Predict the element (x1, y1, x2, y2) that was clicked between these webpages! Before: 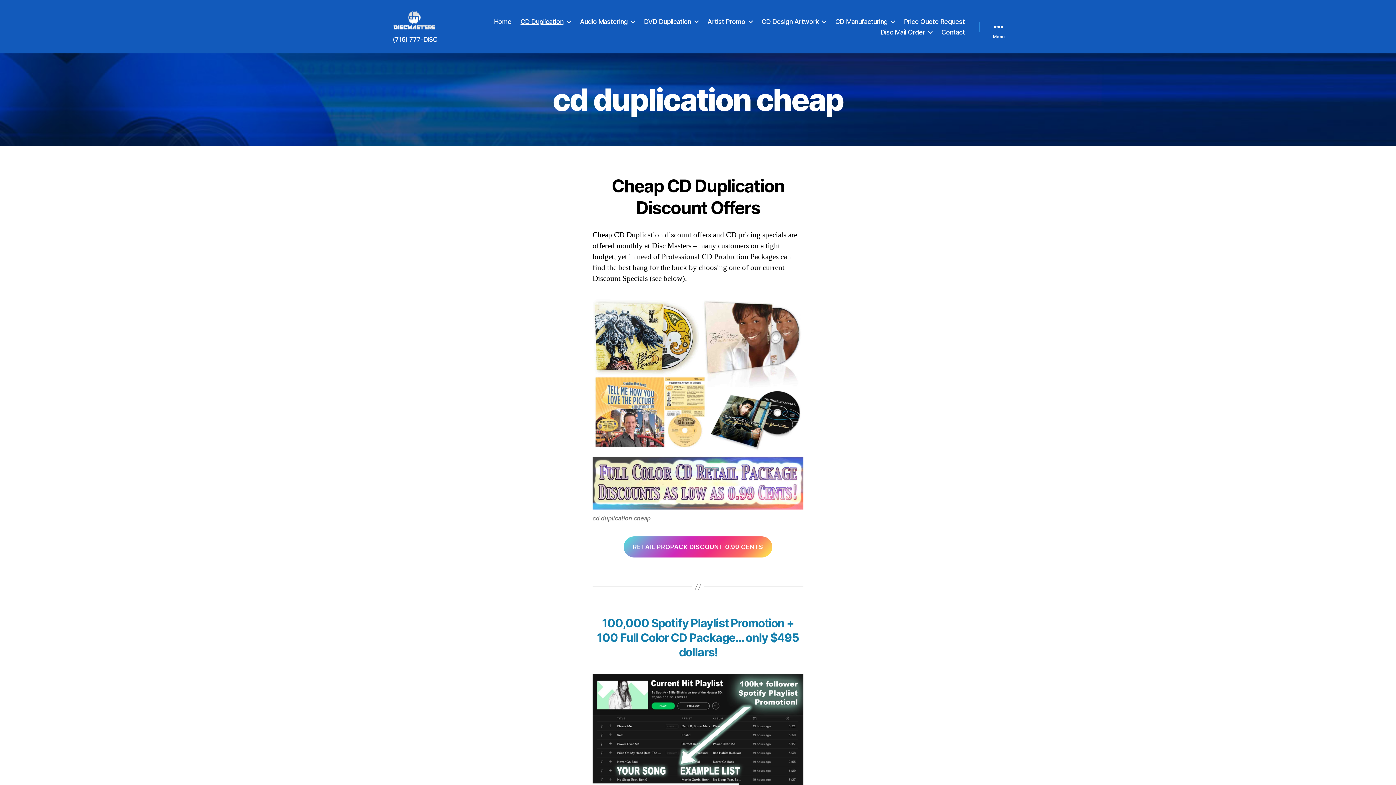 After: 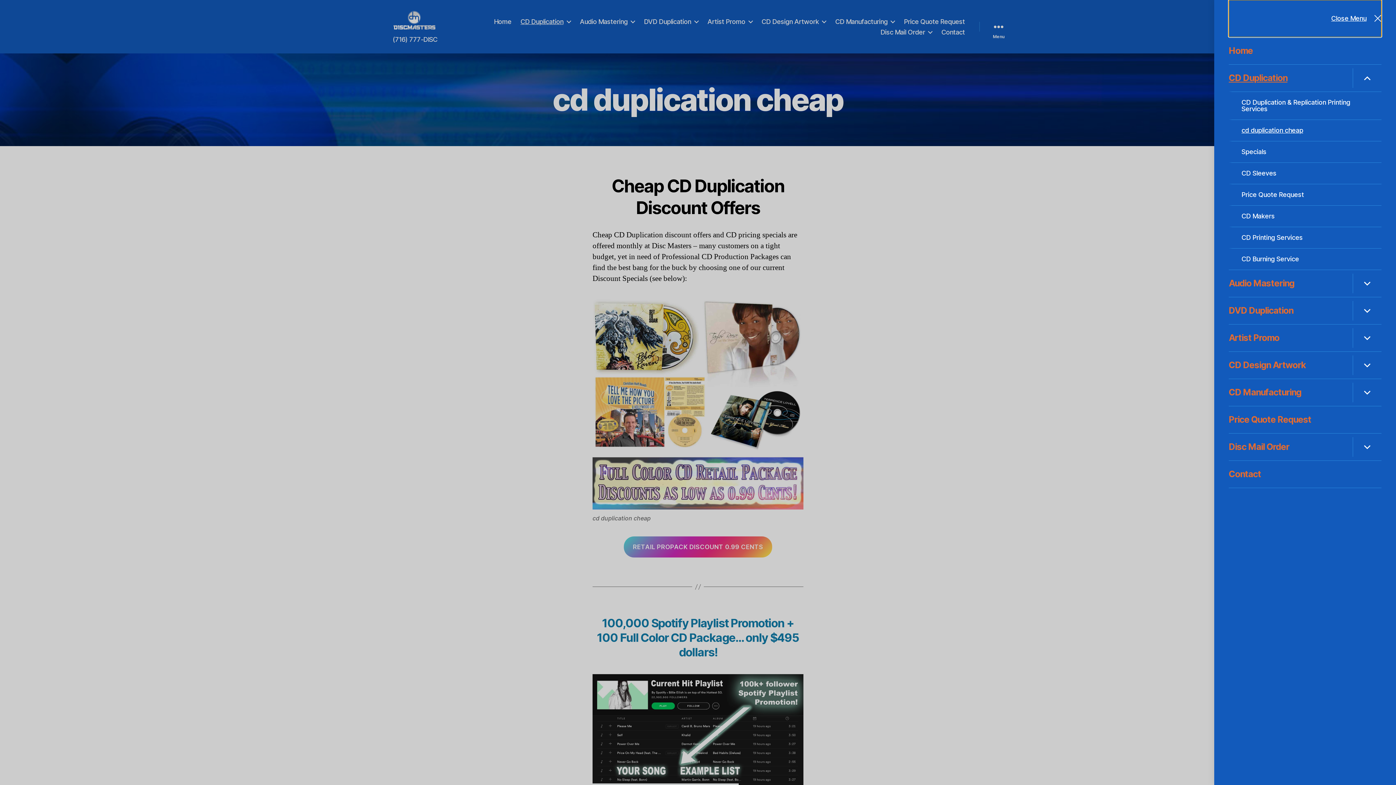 Action: label: Menu bbox: (979, 18, 1018, 34)